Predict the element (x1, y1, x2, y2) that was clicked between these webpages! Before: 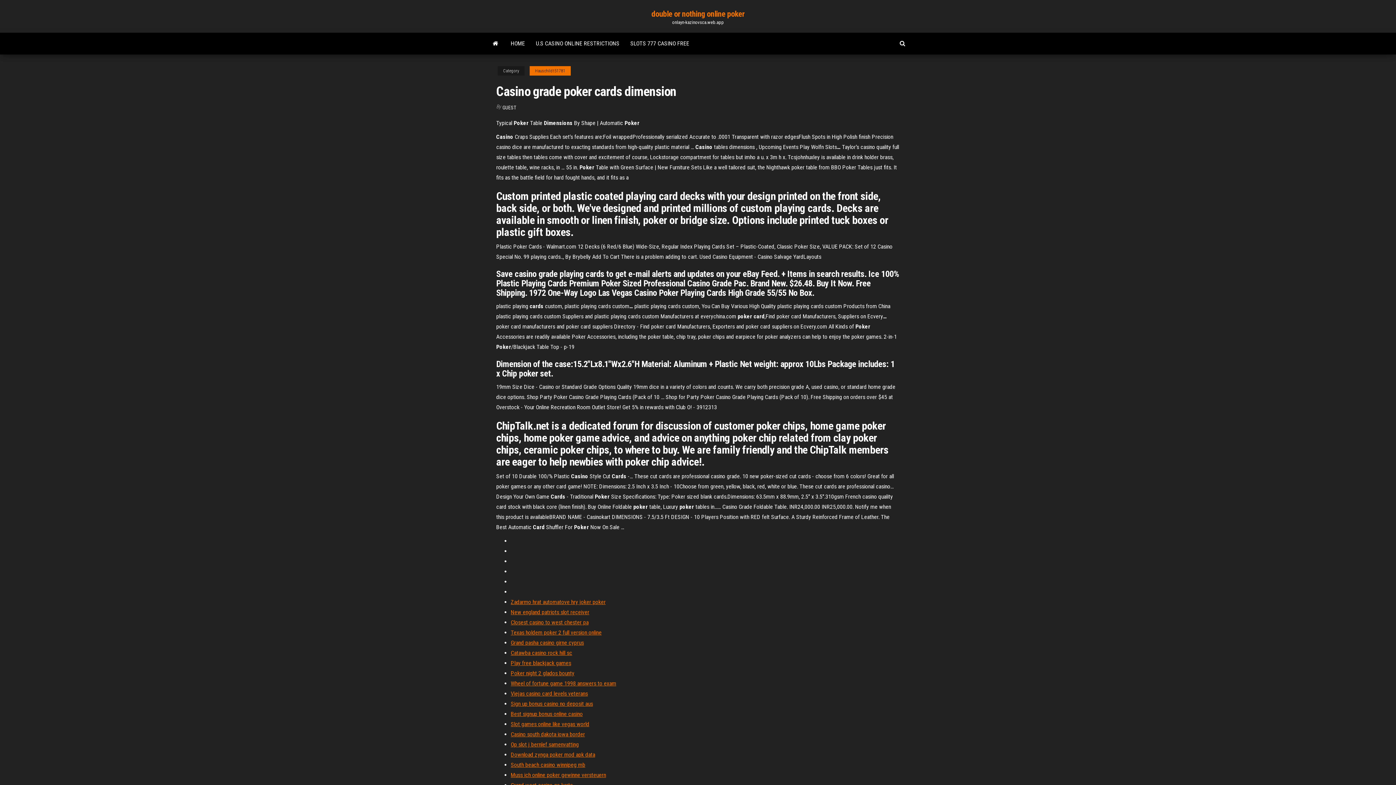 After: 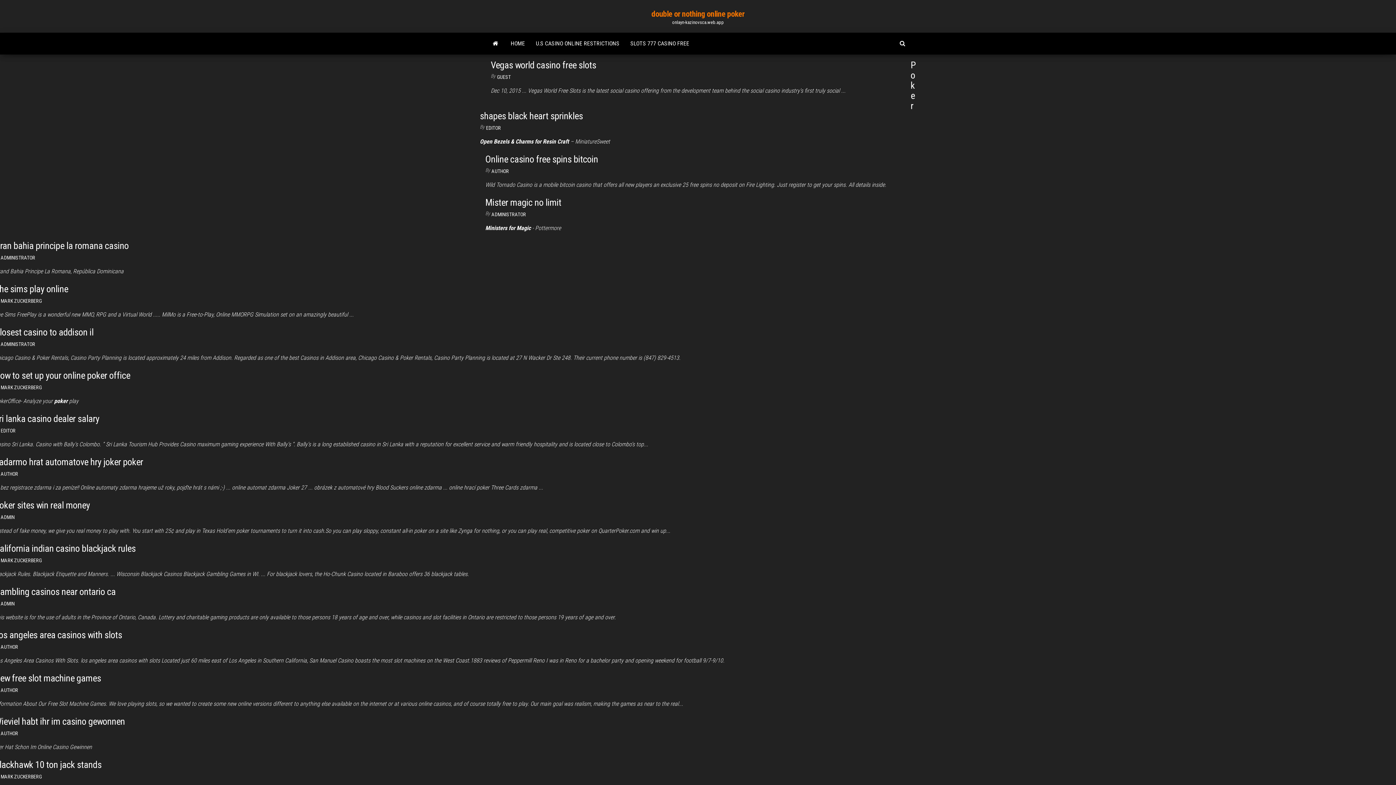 Action: label: HOME bbox: (505, 32, 530, 54)